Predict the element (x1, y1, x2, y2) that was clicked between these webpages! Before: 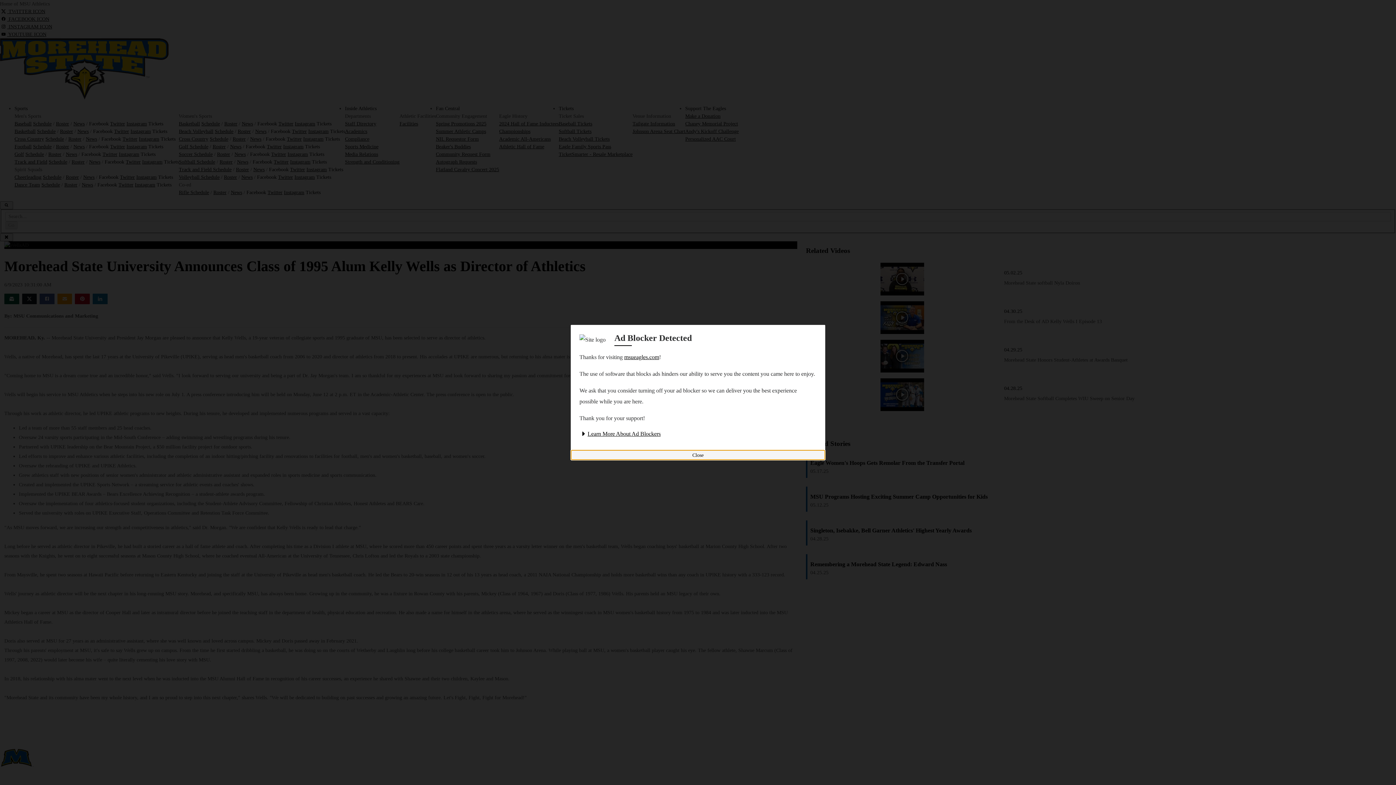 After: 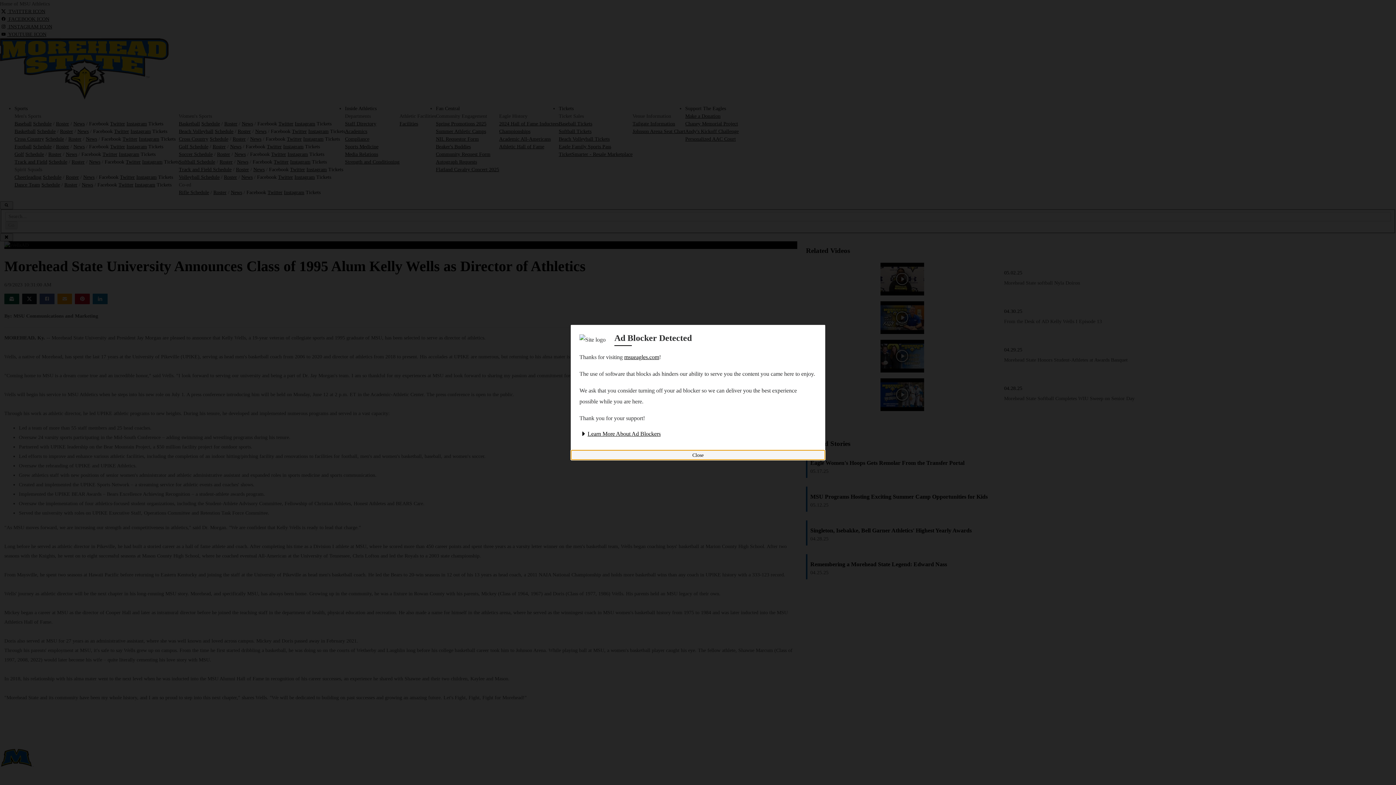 Action: bbox: (624, 354, 659, 360) label: msueagles.com